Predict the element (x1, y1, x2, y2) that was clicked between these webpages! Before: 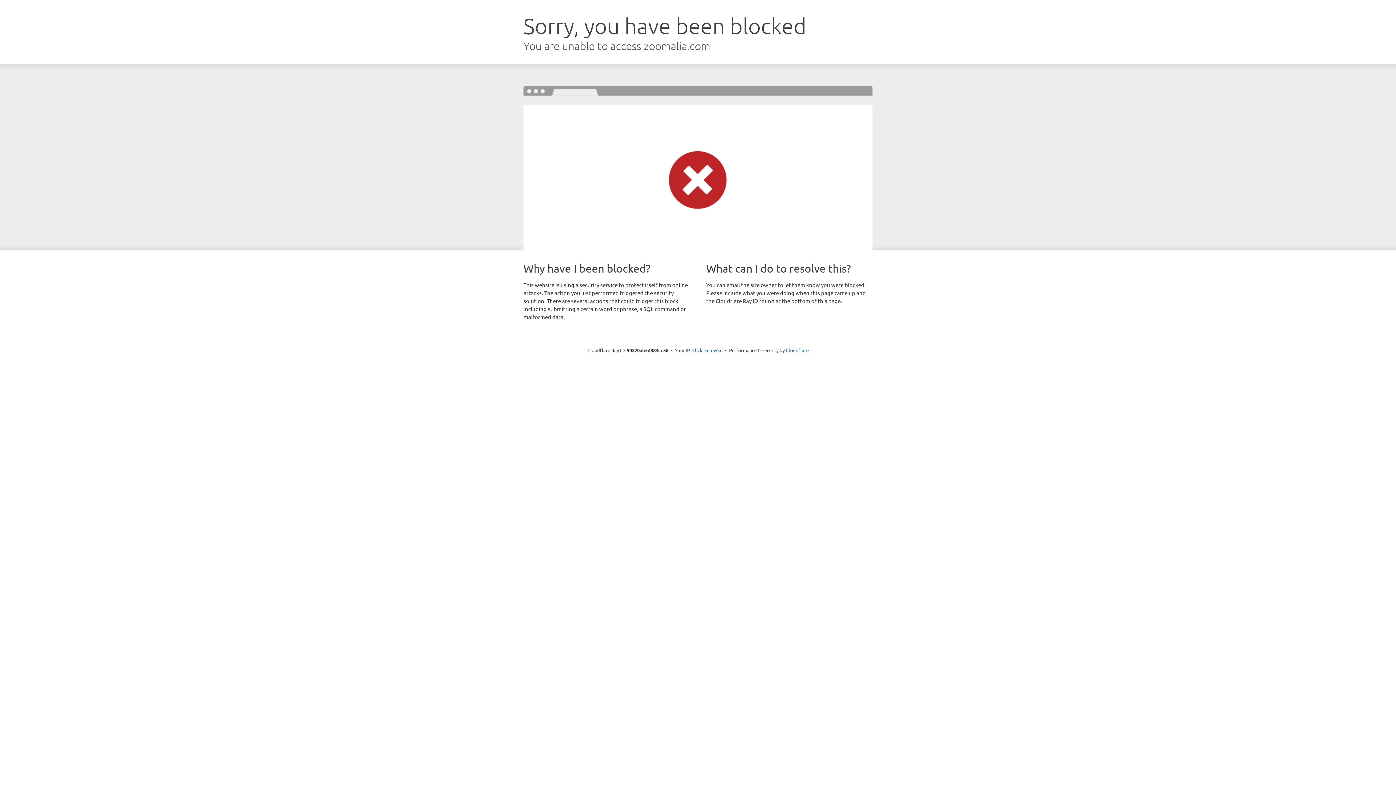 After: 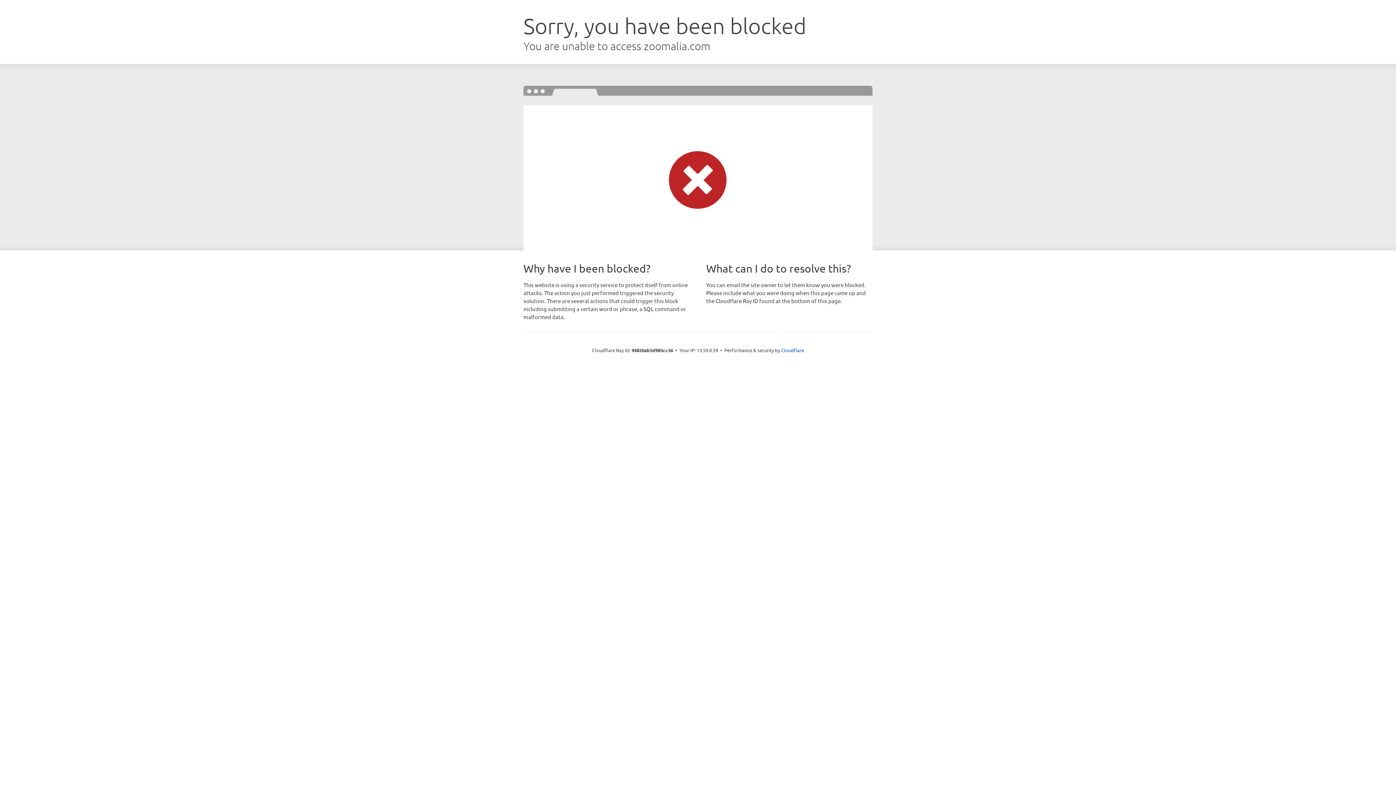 Action: label: Click to reveal bbox: (692, 346, 722, 353)